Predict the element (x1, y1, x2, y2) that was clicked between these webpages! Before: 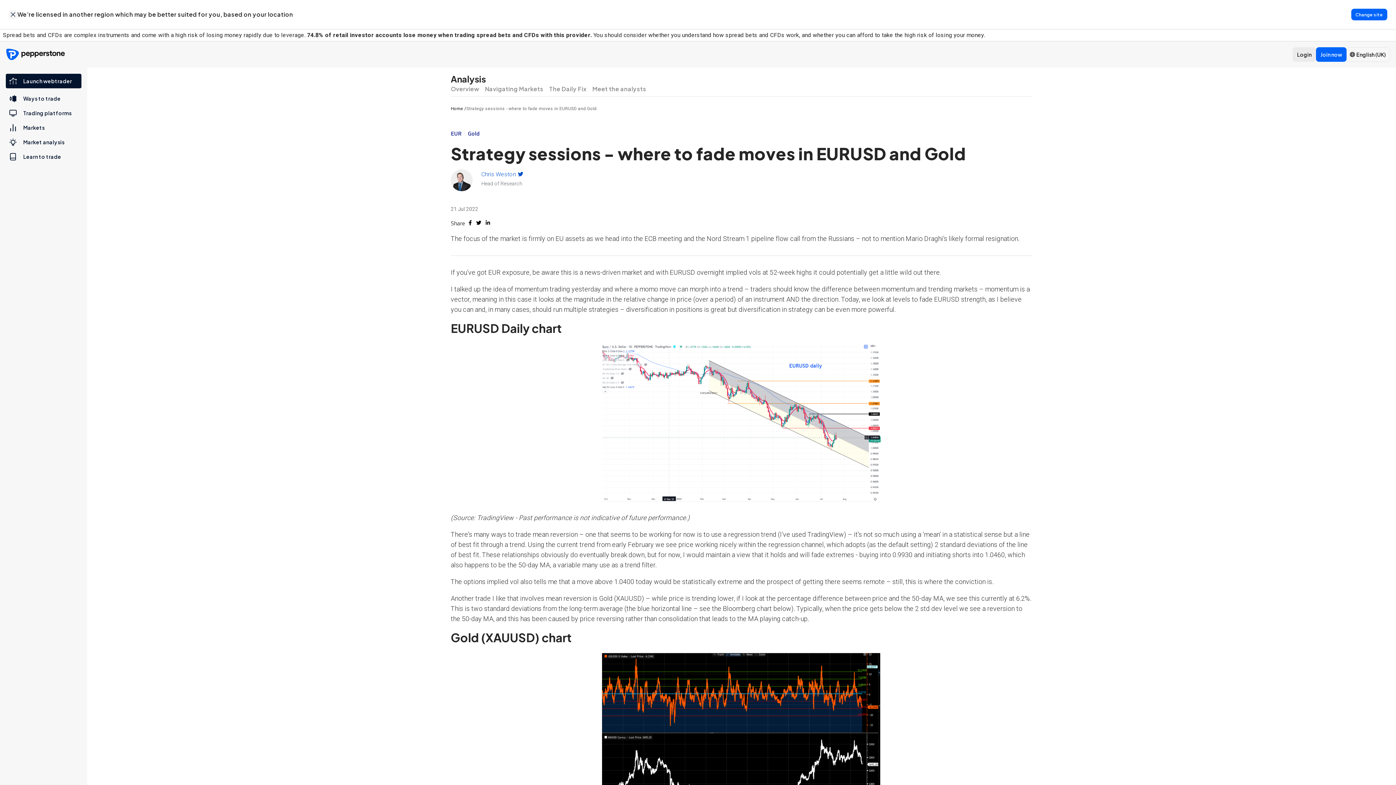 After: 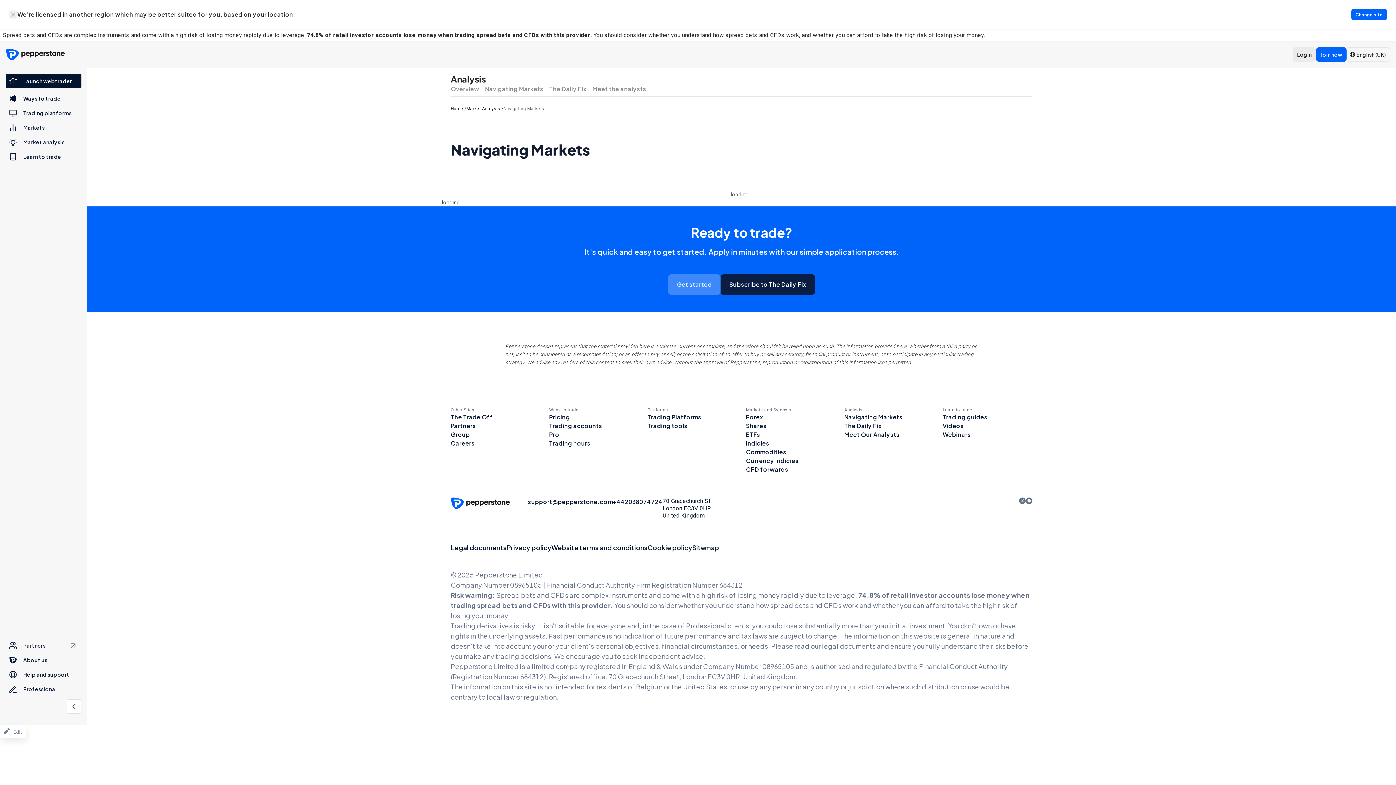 Action: bbox: (485, 84, 543, 96) label: Navigating Markets